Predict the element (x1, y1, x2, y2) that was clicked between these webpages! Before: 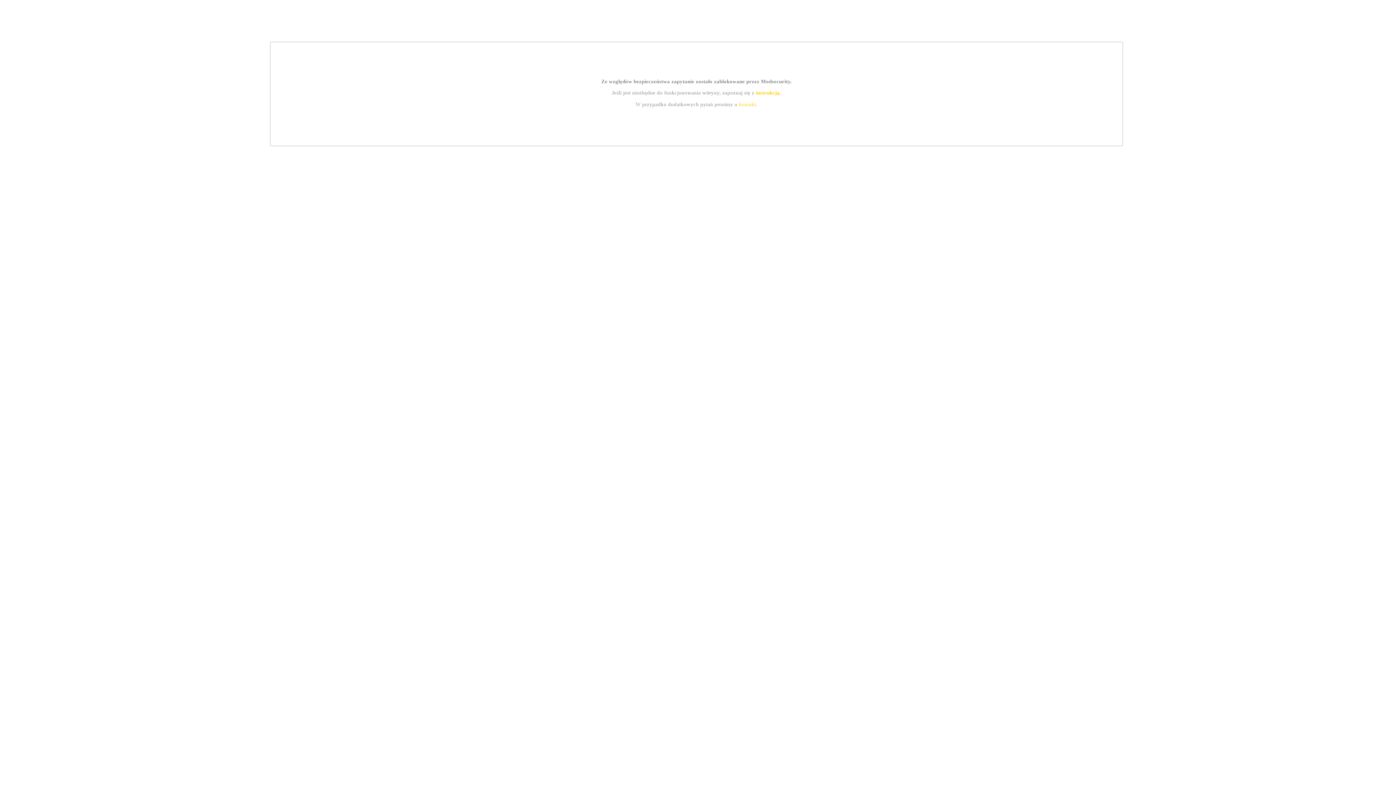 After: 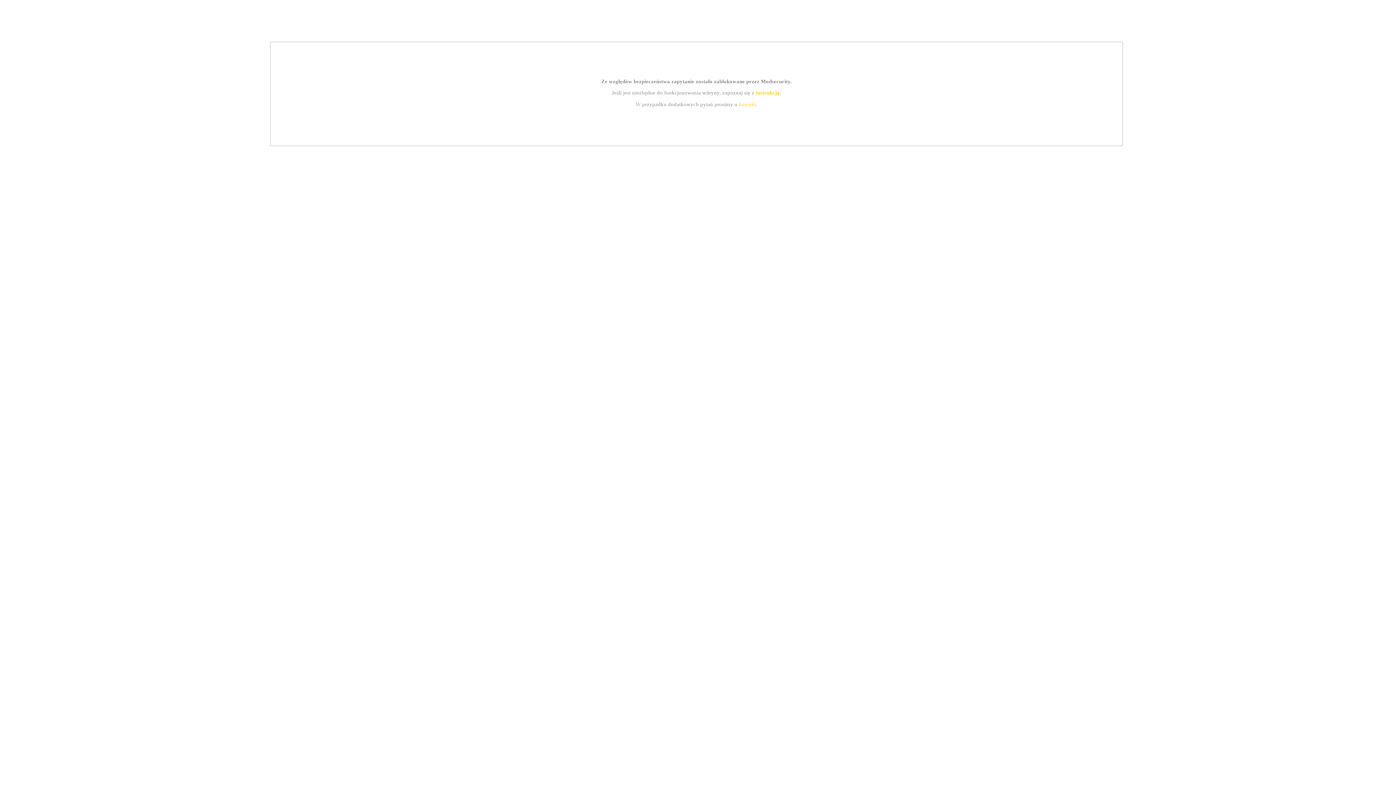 Action: bbox: (755, 89, 779, 95) label: instrukcją